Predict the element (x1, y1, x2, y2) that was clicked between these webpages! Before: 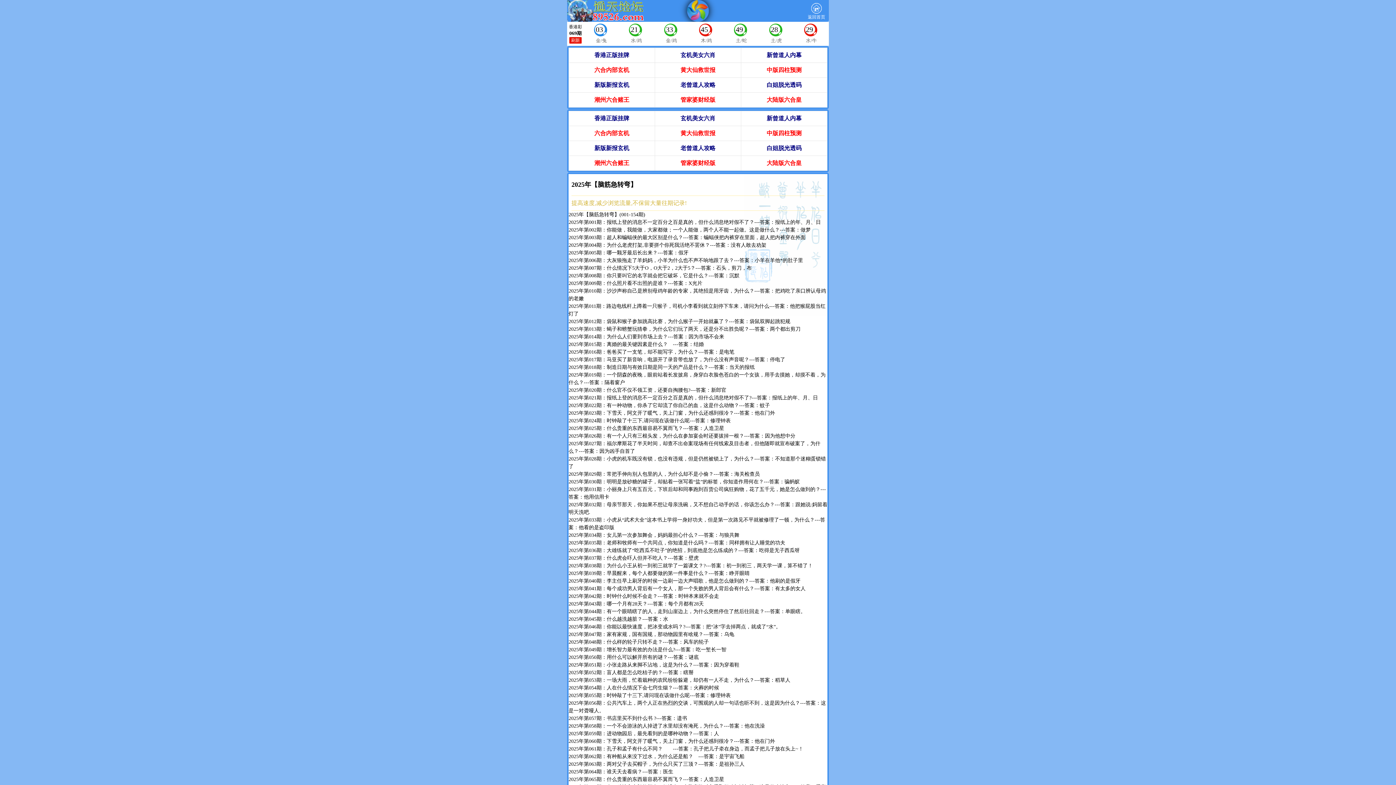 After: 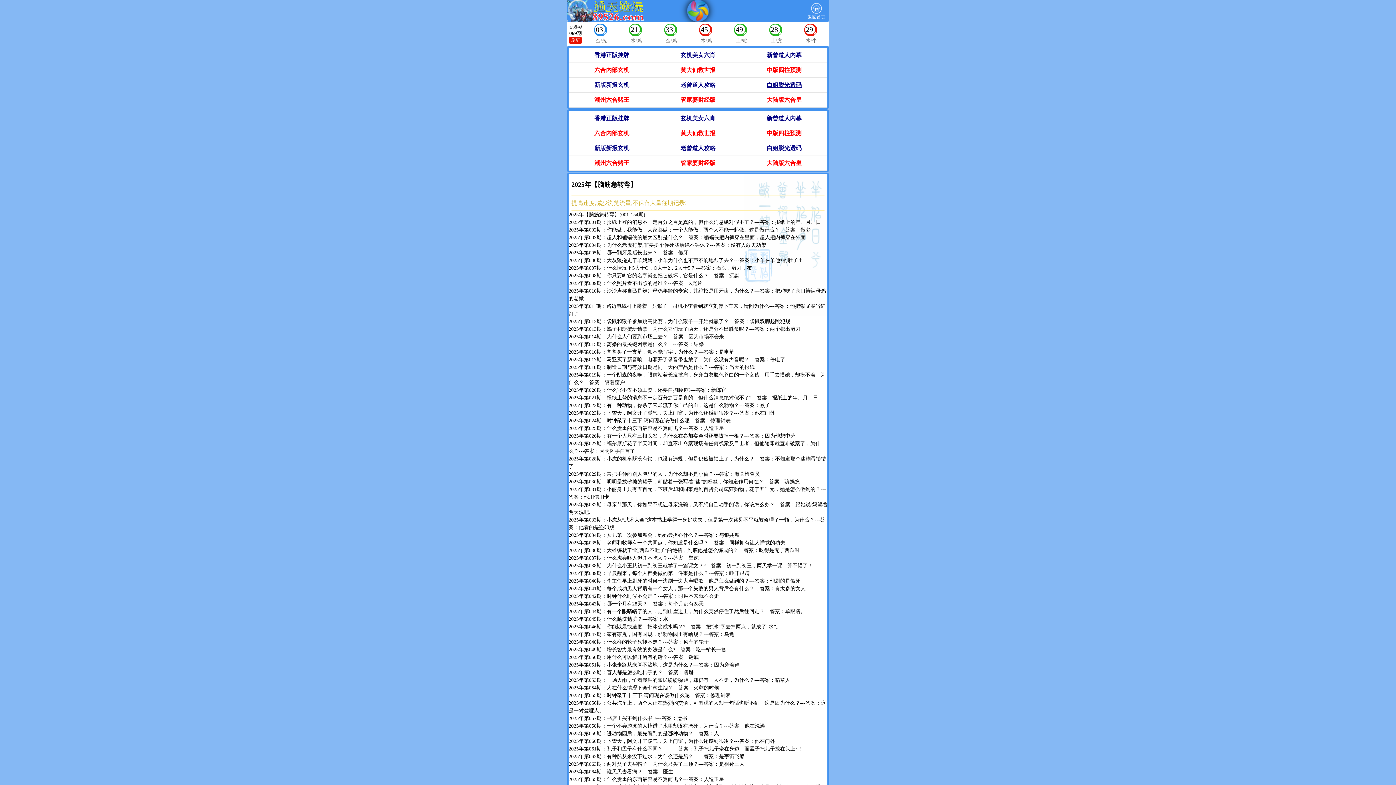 Action: label: 白姐脱光透码 bbox: (766, 80, 801, 89)